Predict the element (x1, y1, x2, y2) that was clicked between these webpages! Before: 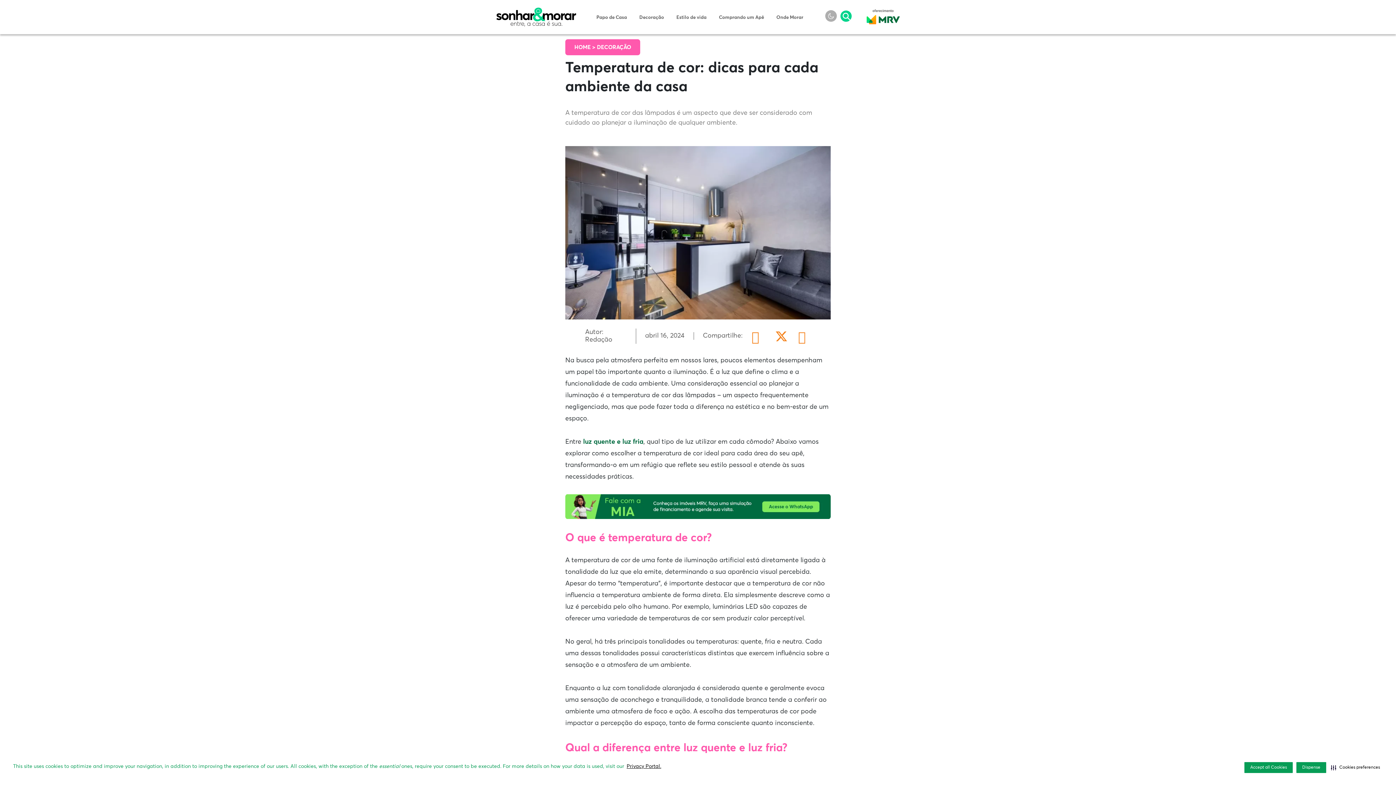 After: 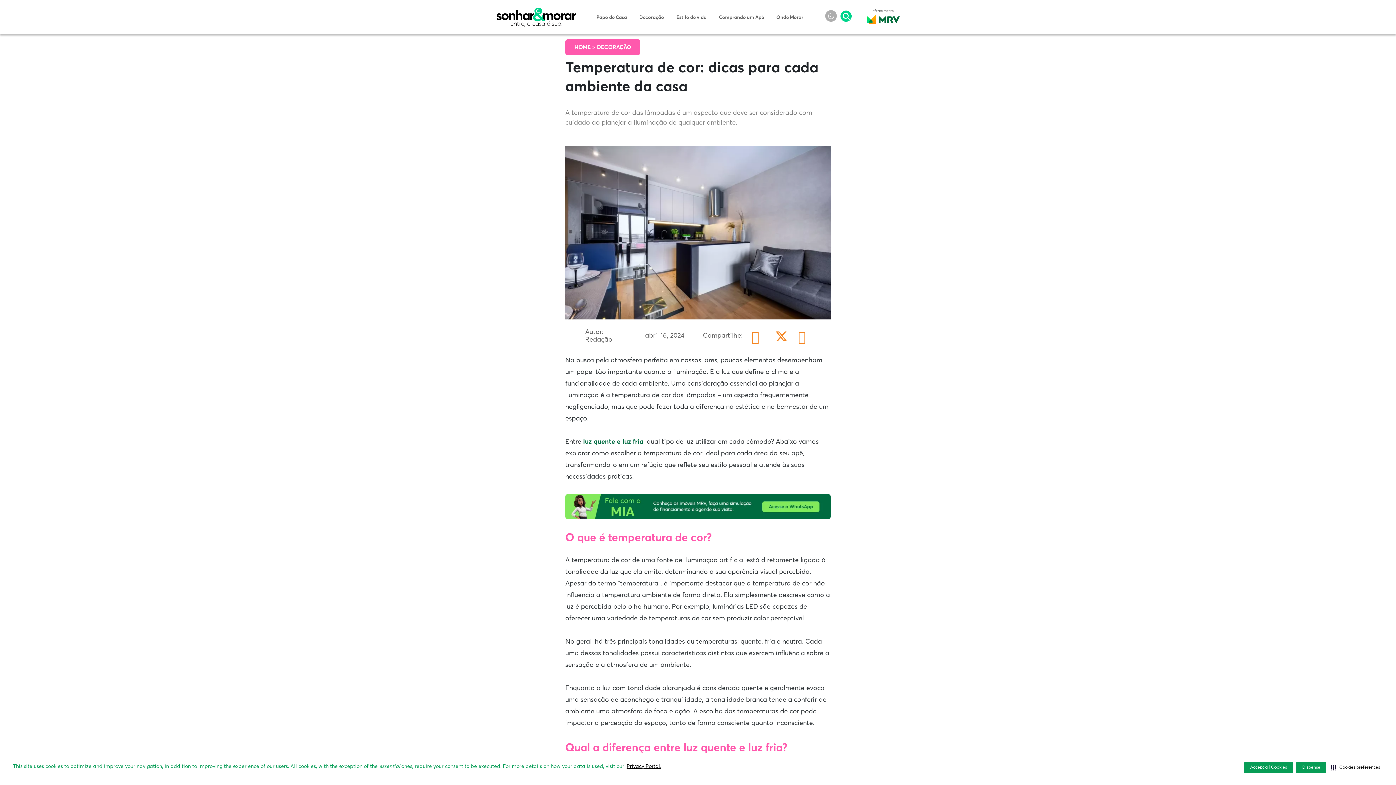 Action: bbox: (775, 328, 787, 341)